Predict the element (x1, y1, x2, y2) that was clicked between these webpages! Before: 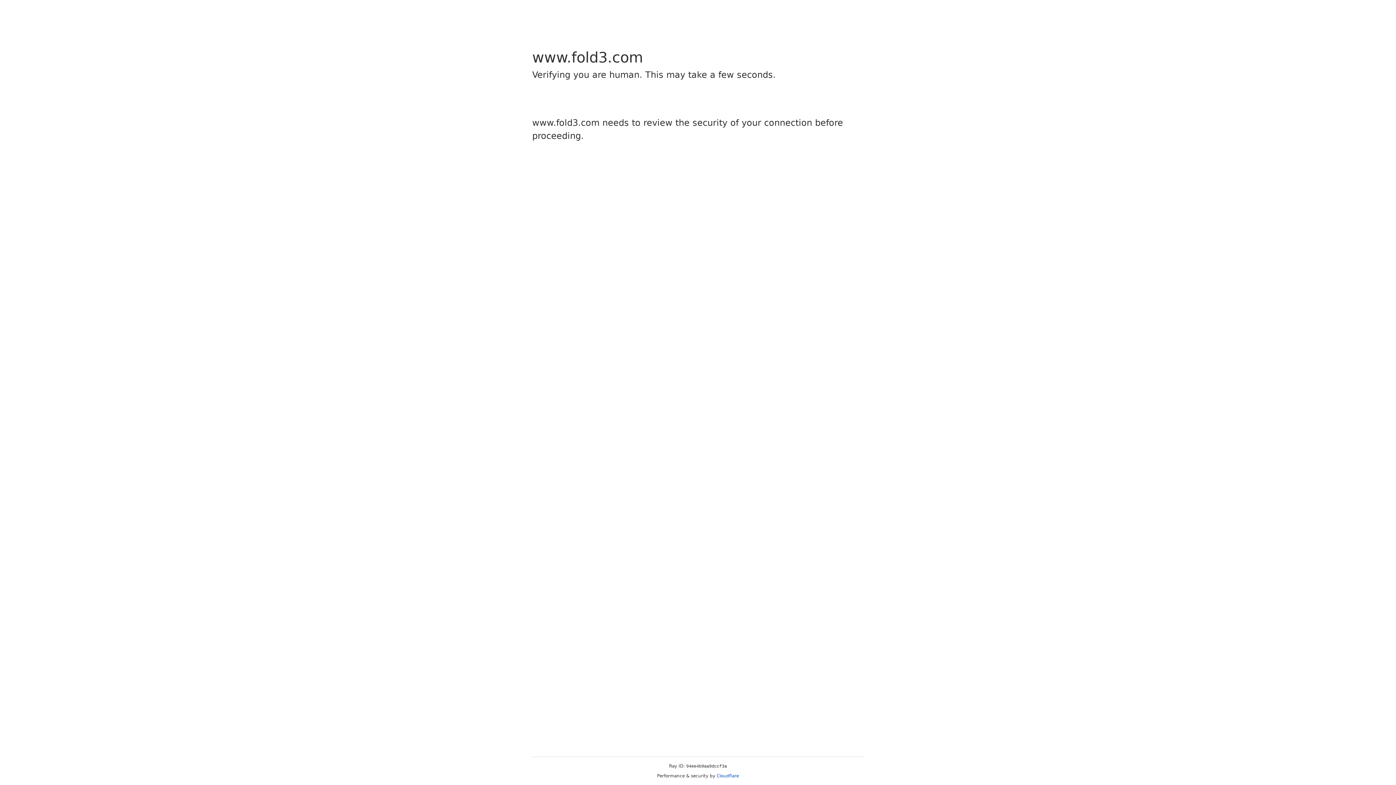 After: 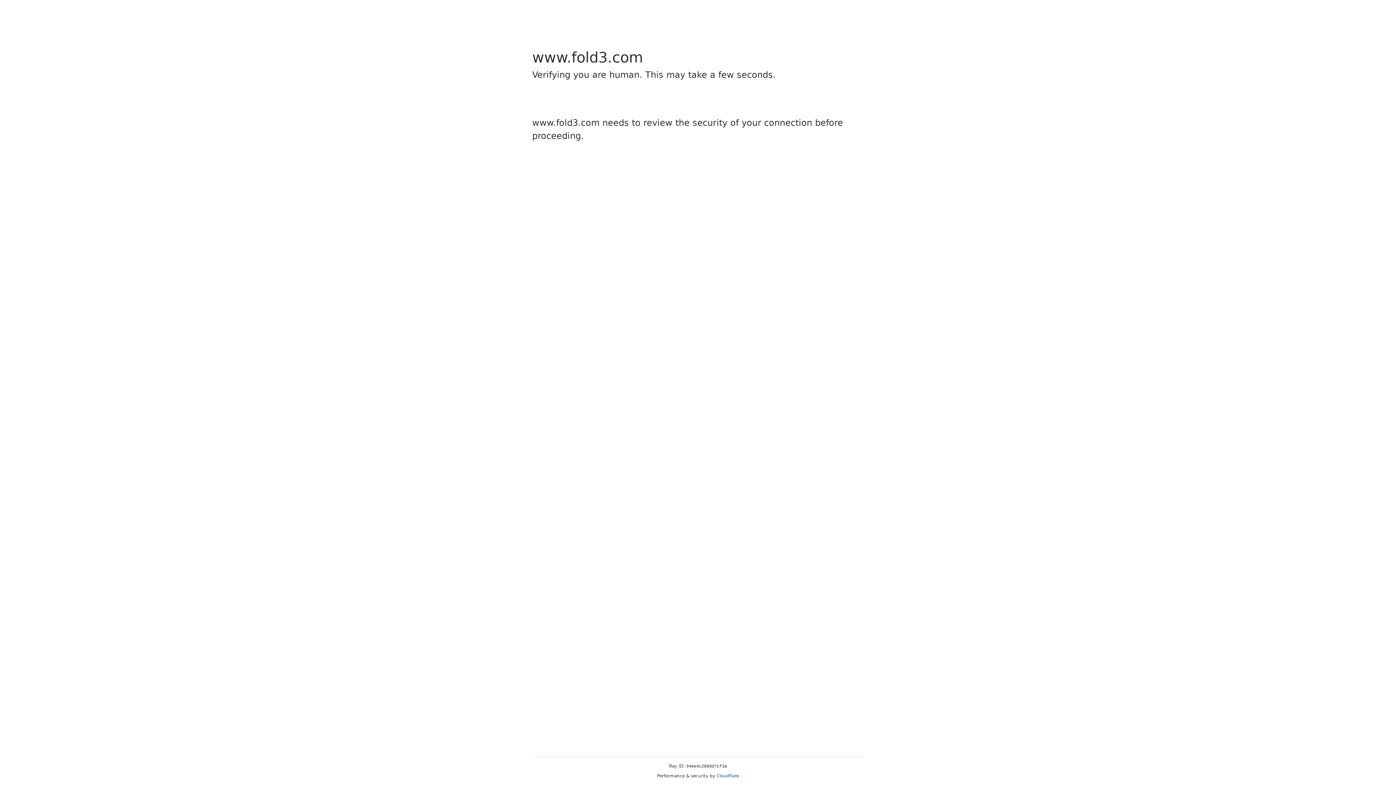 Action: label: Cloudflare bbox: (716, 773, 739, 778)